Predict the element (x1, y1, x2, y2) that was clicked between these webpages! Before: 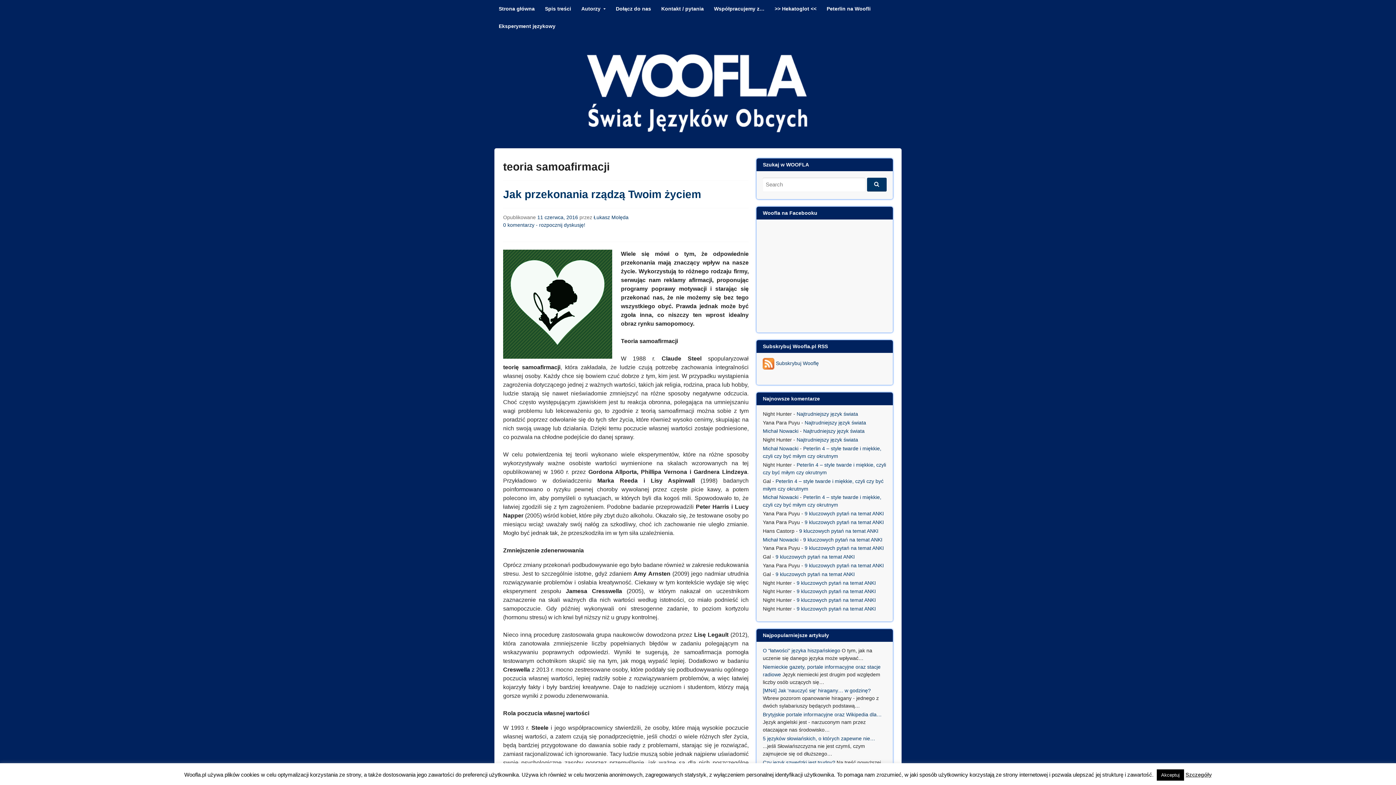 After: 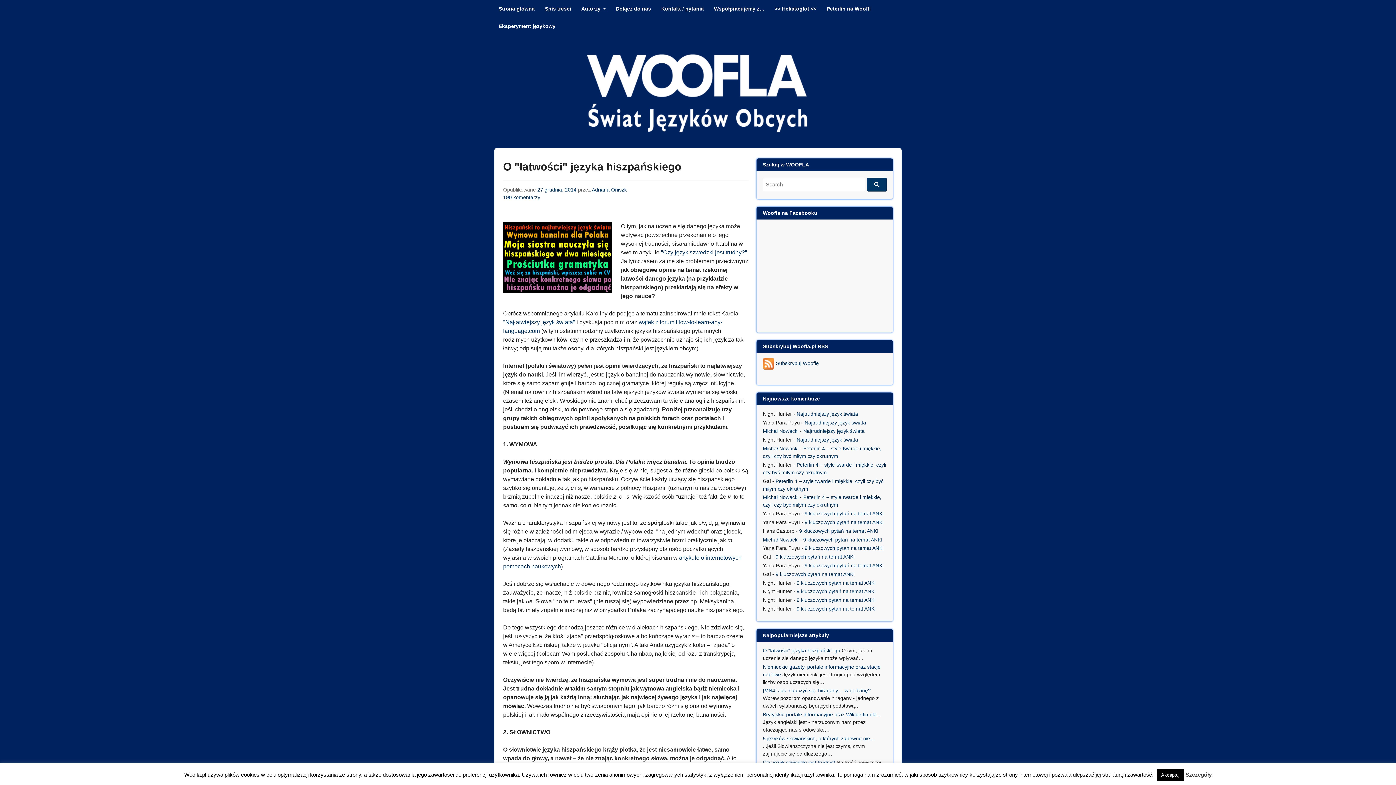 Action: bbox: (763, 647, 840, 653) label: O "łatwości" języka hiszpańskiego